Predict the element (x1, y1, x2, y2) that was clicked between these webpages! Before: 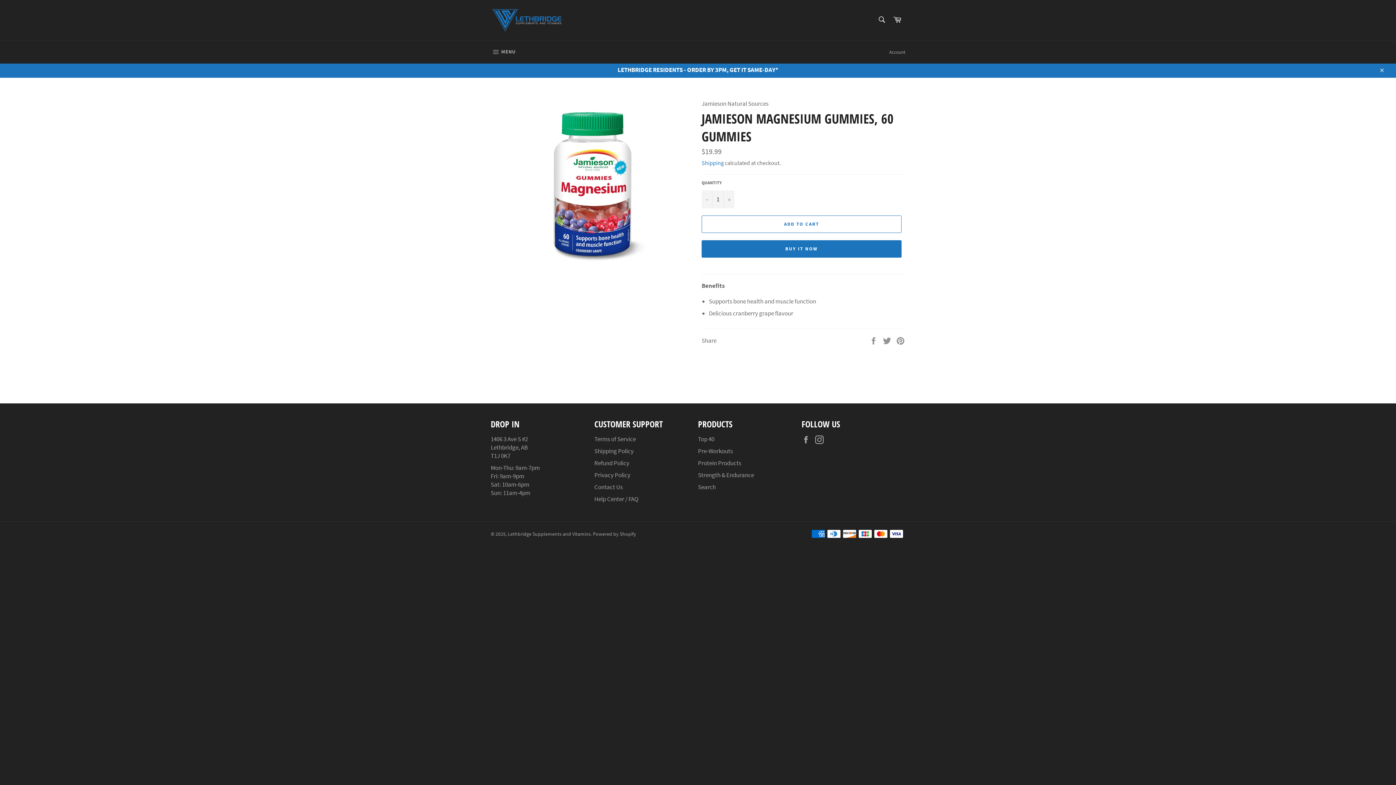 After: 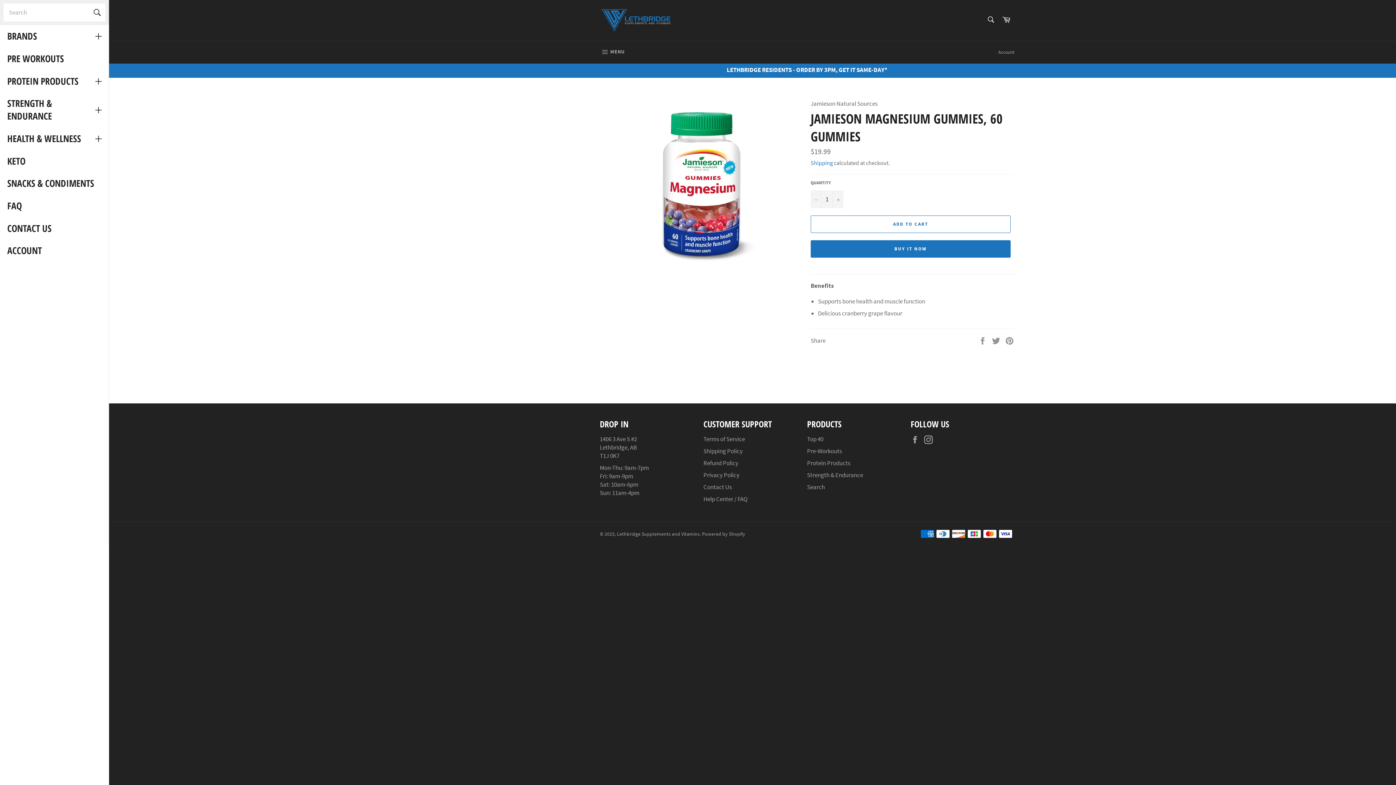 Action: label:  MENU
SITE NAVIGATION bbox: (483, 41, 522, 63)